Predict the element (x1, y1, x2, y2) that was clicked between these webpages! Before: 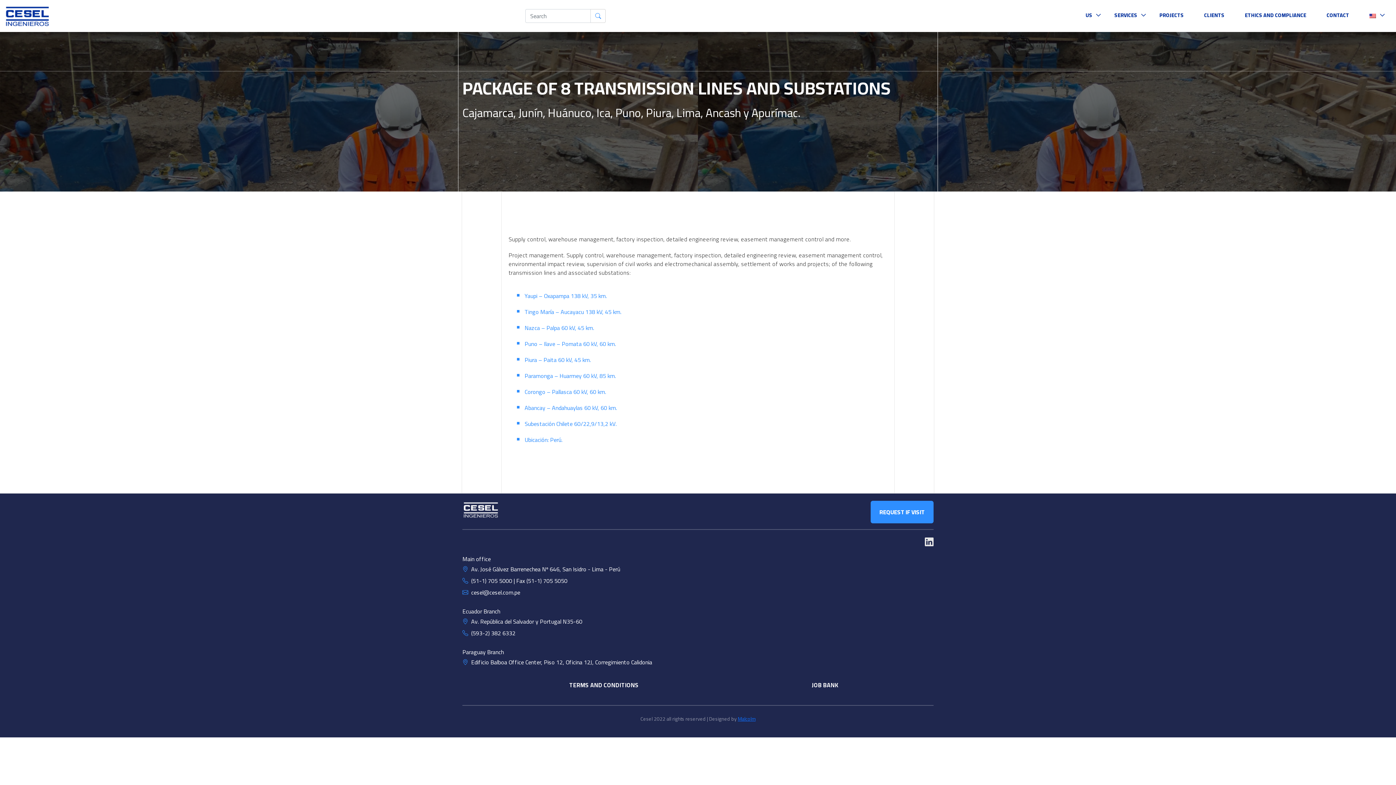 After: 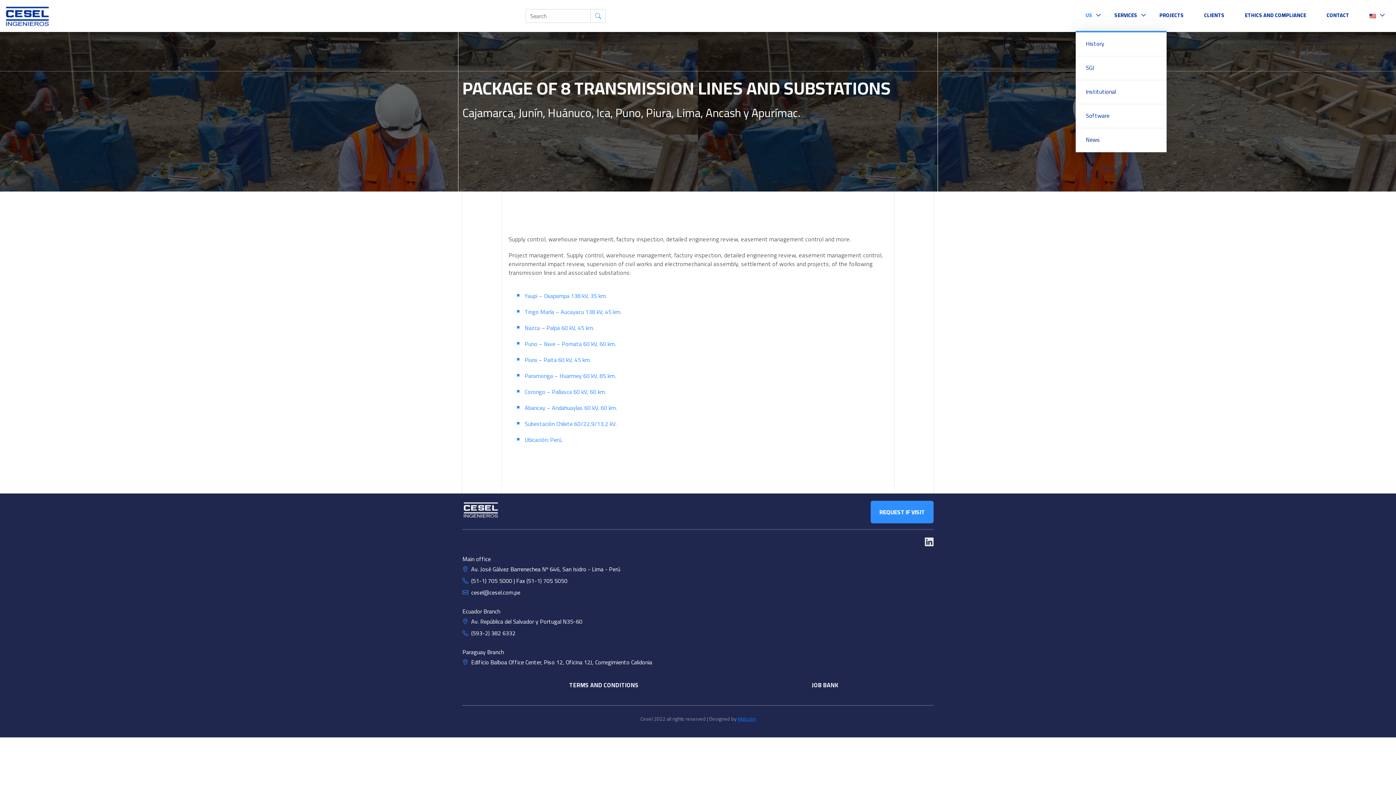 Action: label: US bbox: (1077, 5, 1103, 25)